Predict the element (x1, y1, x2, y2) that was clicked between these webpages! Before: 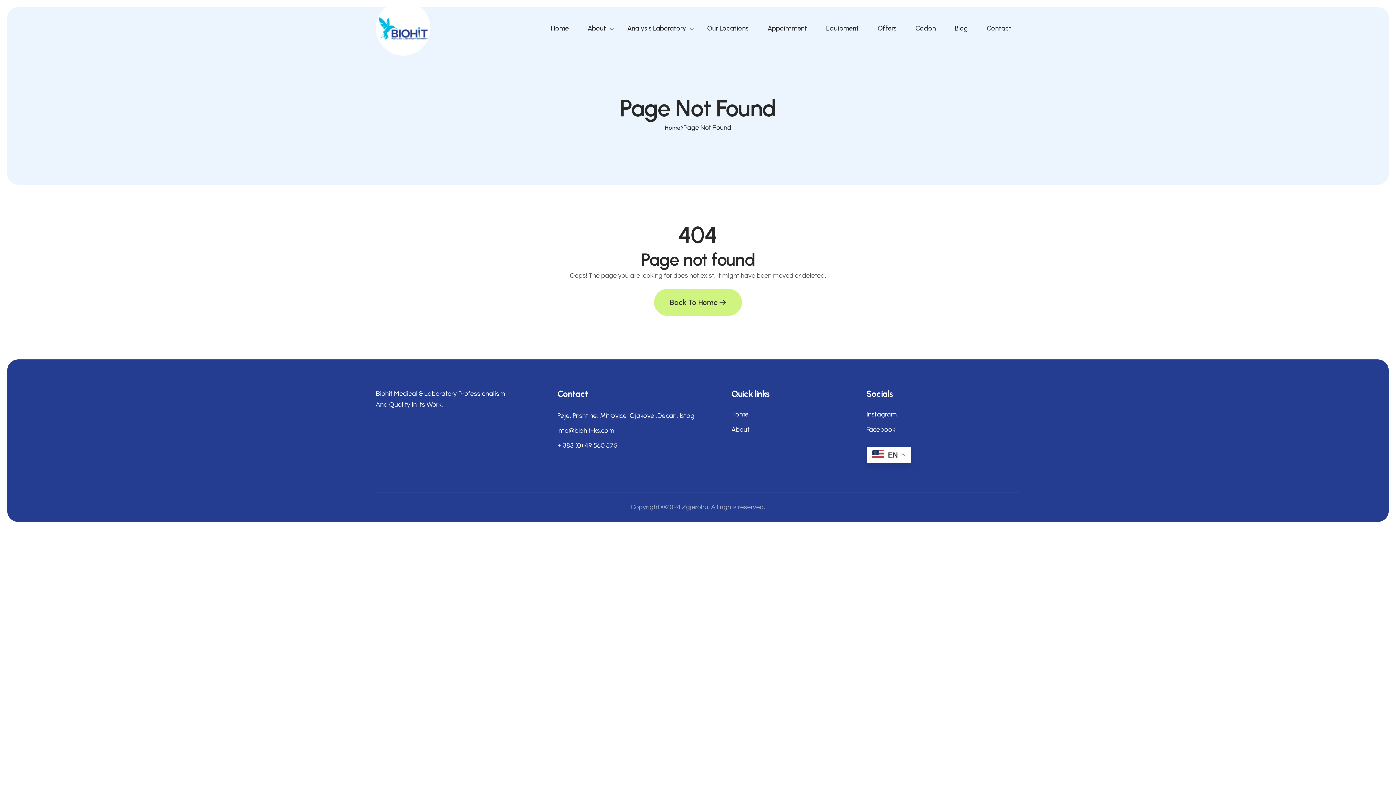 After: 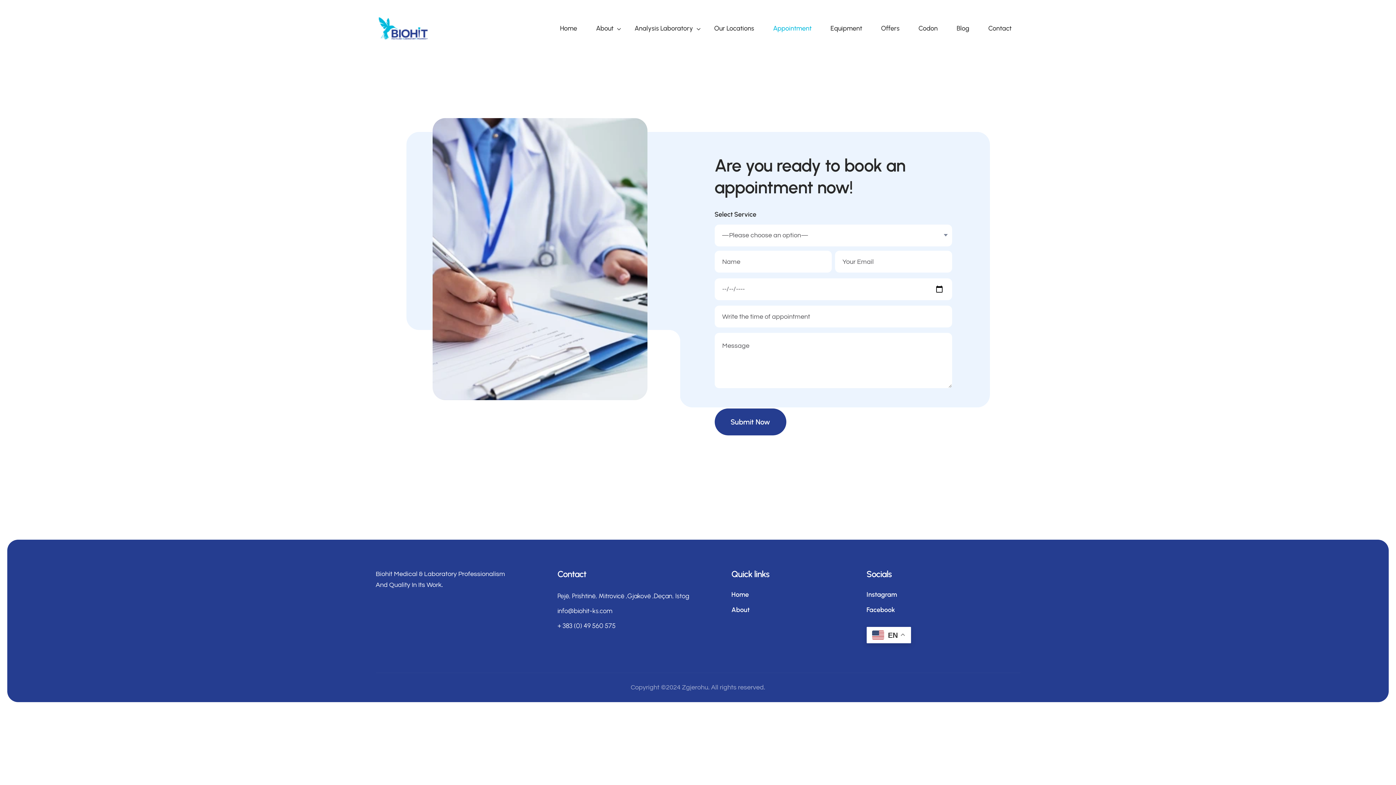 Action: label: Appointment bbox: (759, 7, 816, 49)